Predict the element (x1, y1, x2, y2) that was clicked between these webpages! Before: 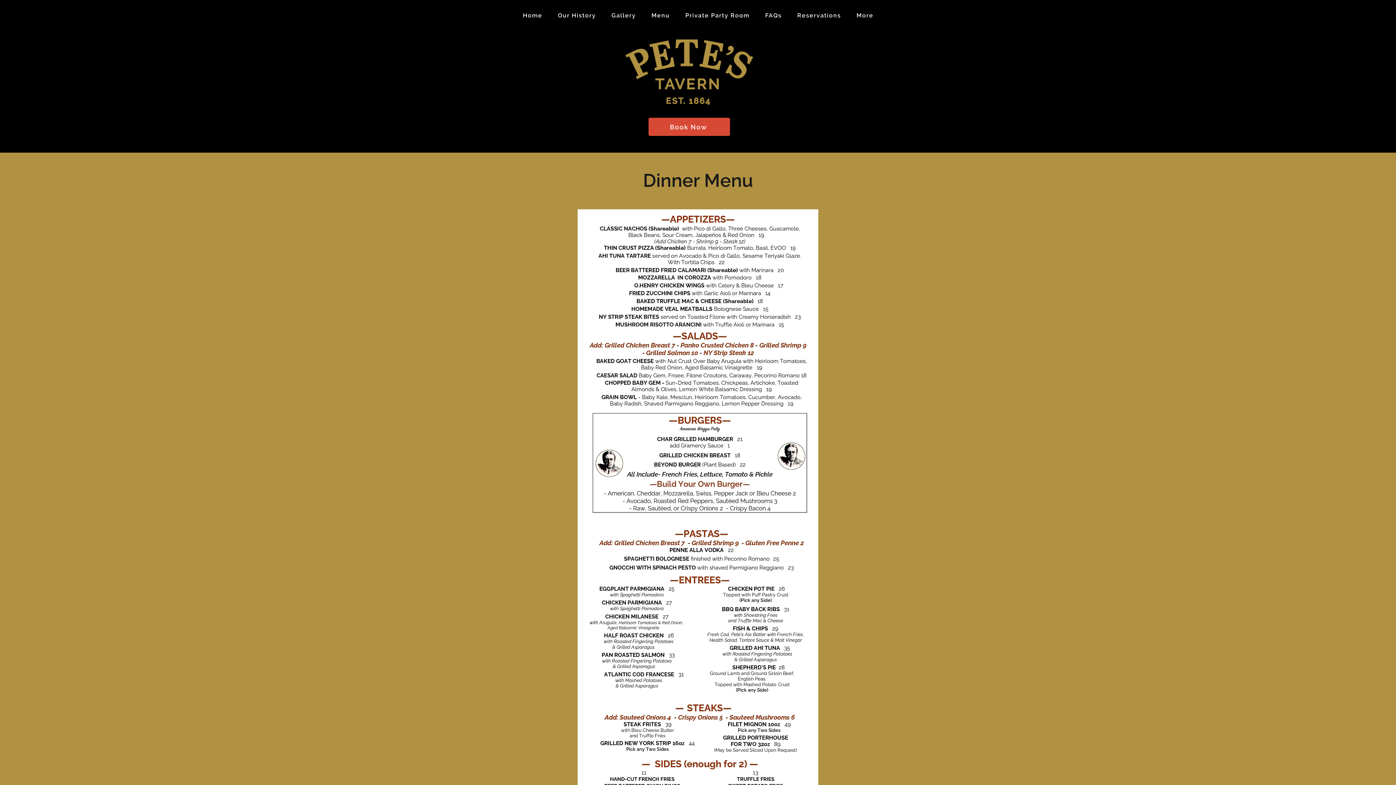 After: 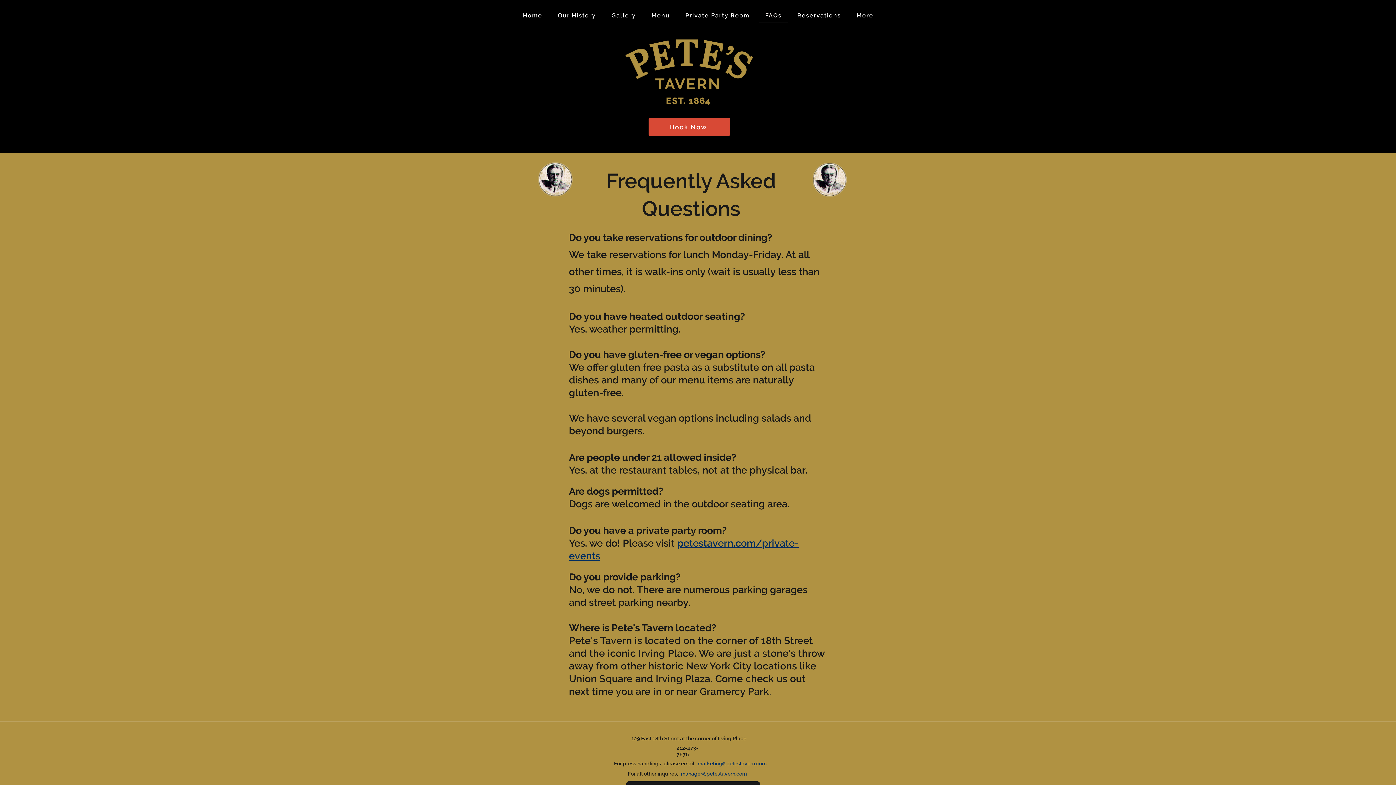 Action: label: FAQs bbox: (759, 8, 788, 23)